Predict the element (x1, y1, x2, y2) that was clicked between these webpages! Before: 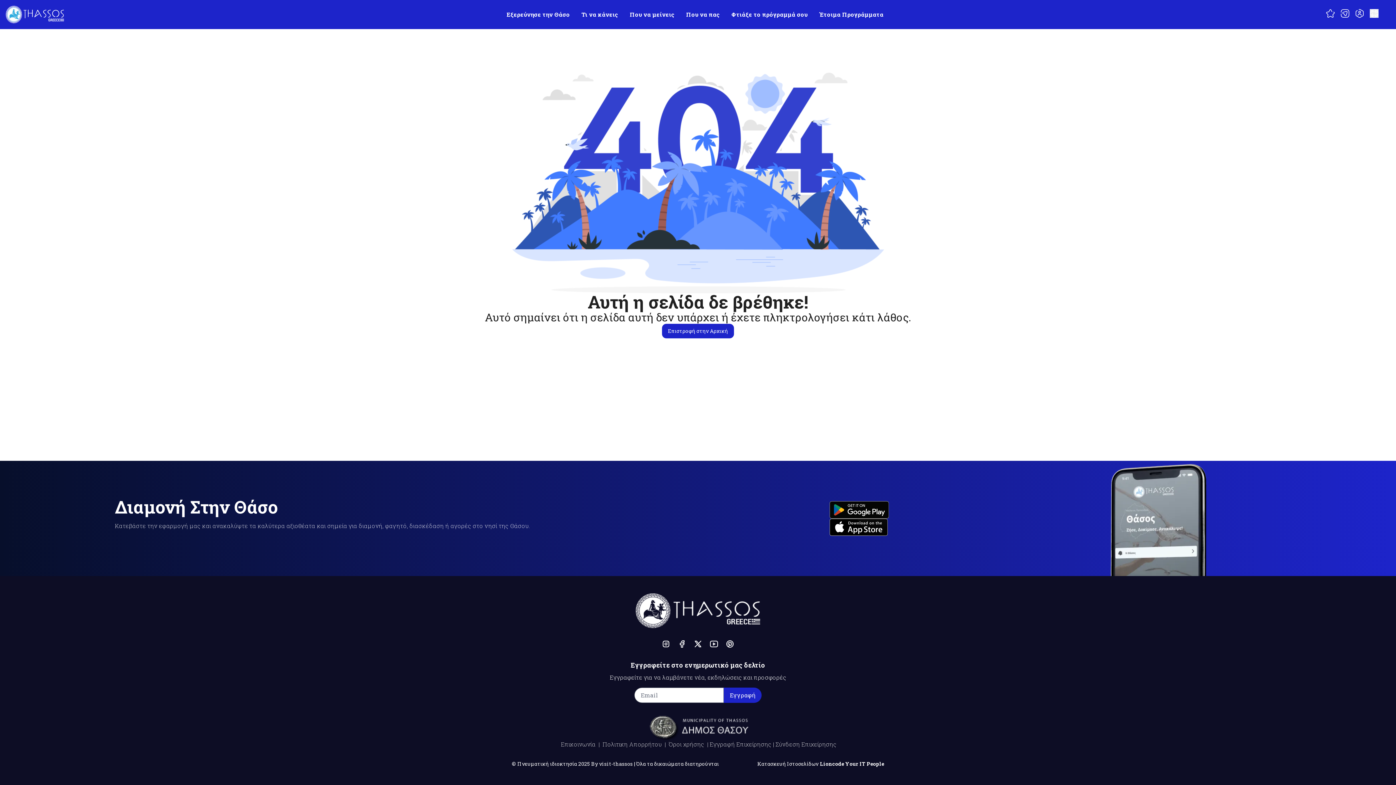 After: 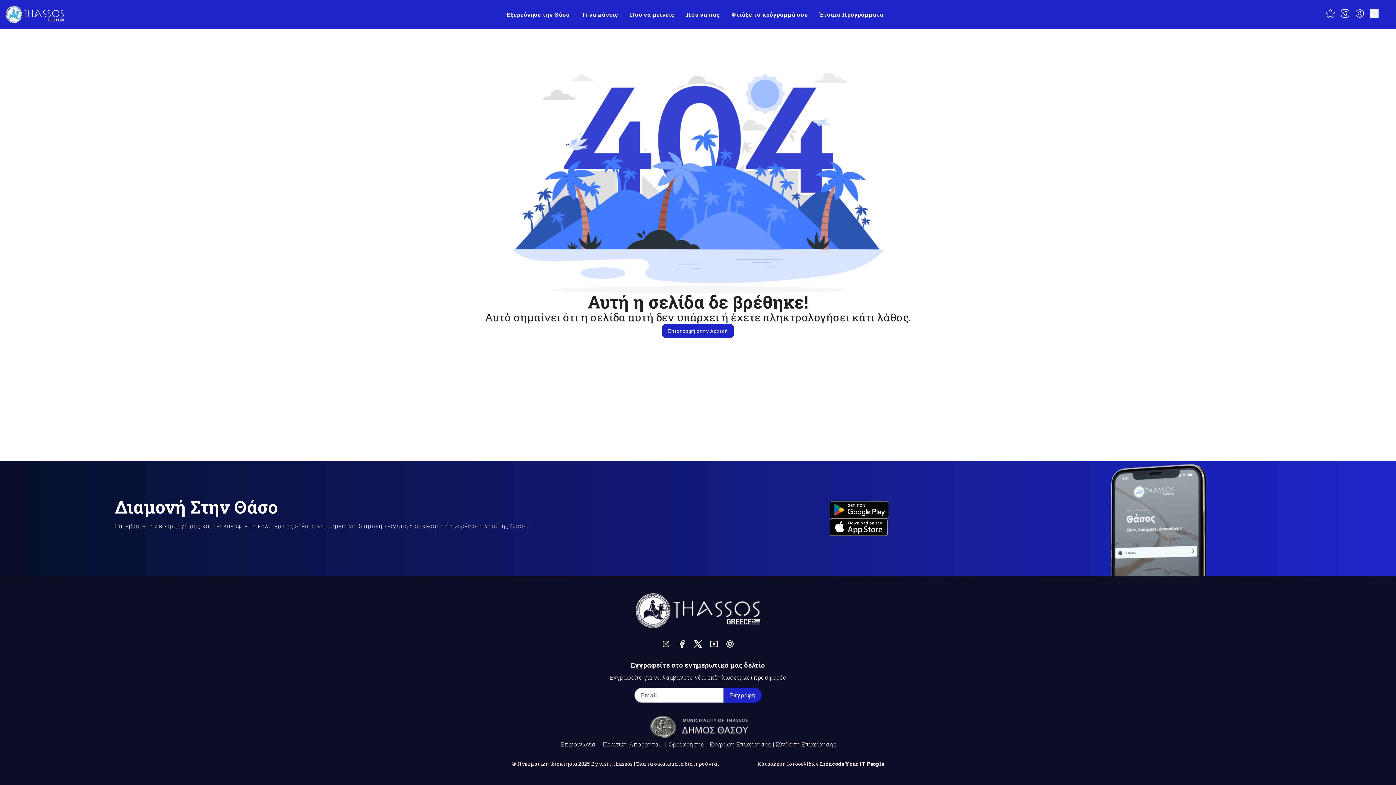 Action: bbox: (693, 640, 702, 648)